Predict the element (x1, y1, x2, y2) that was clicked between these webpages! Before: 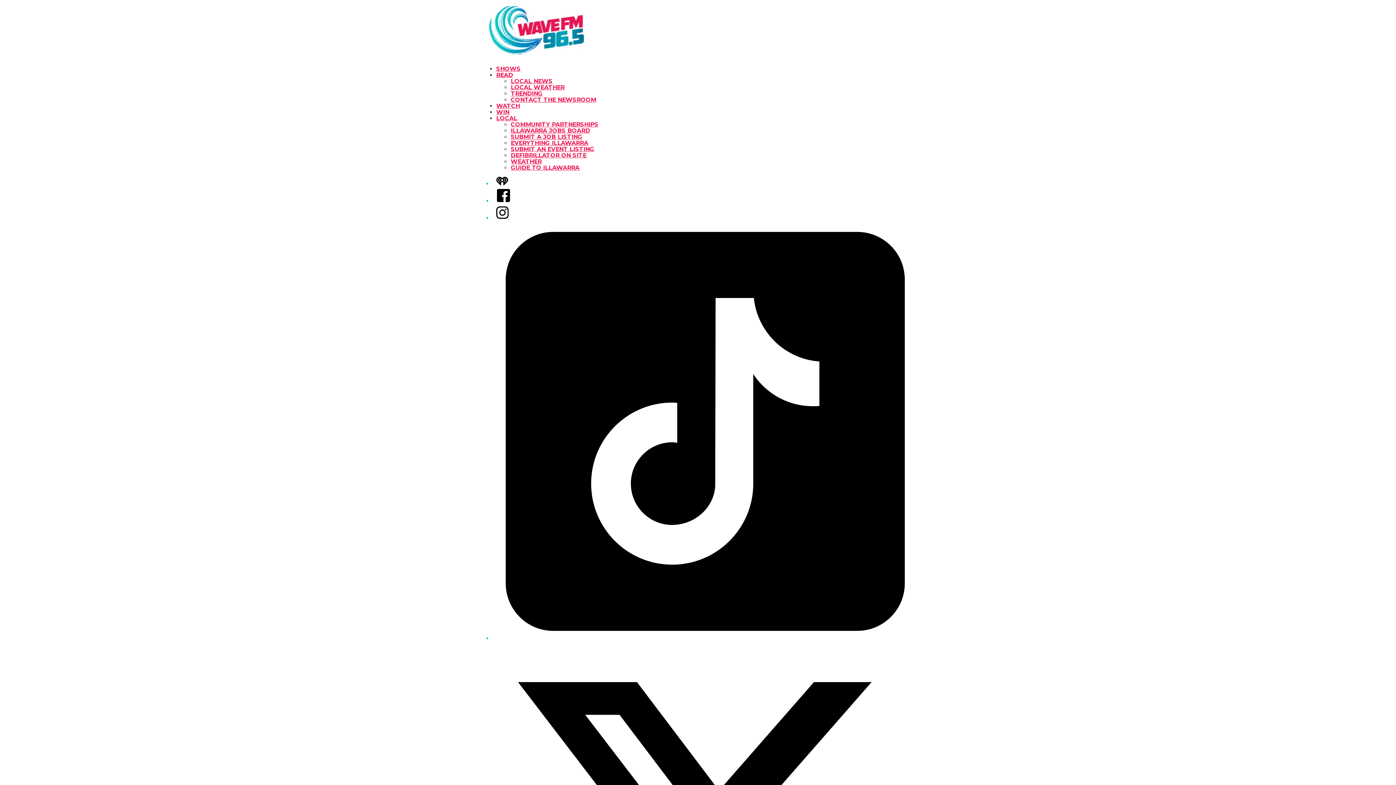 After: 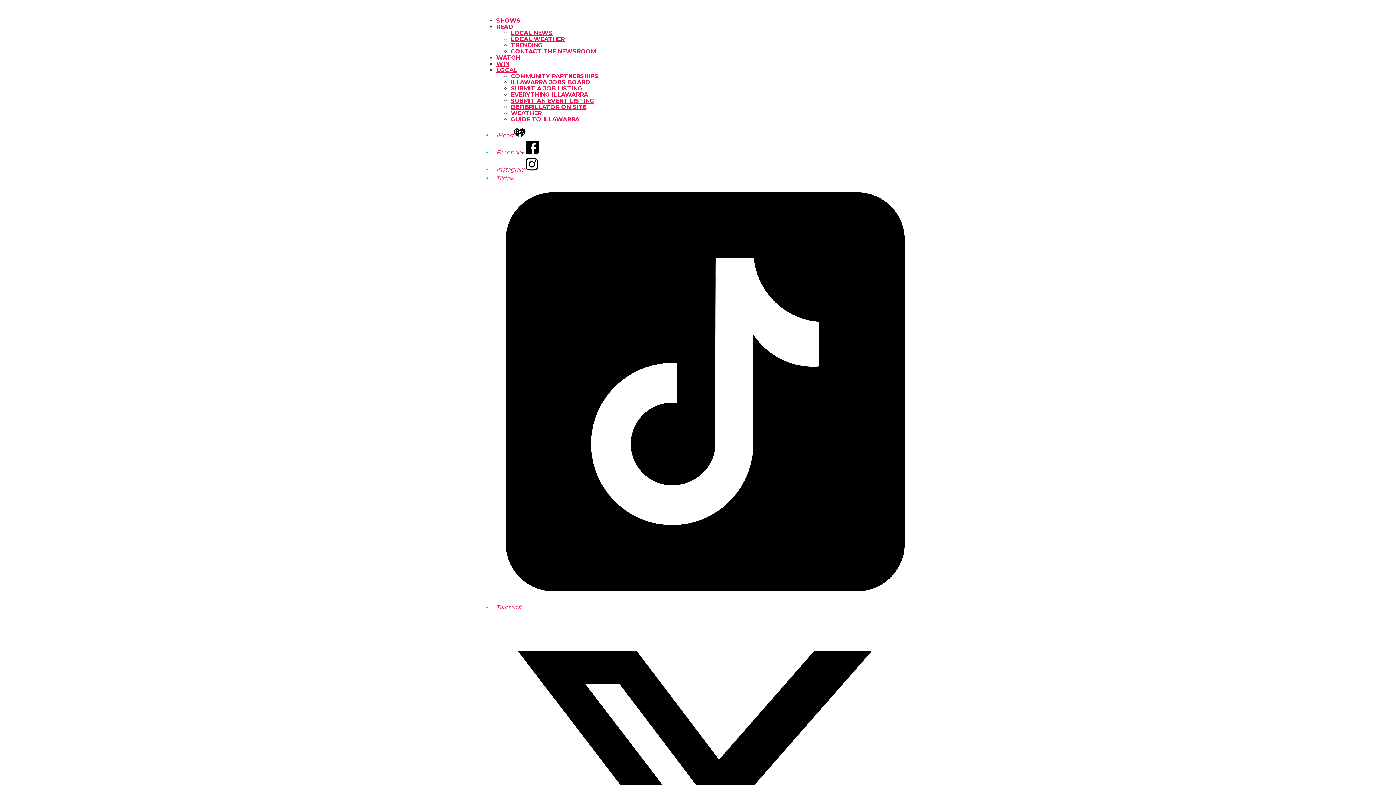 Action: label: READ bbox: (496, 71, 513, 78)